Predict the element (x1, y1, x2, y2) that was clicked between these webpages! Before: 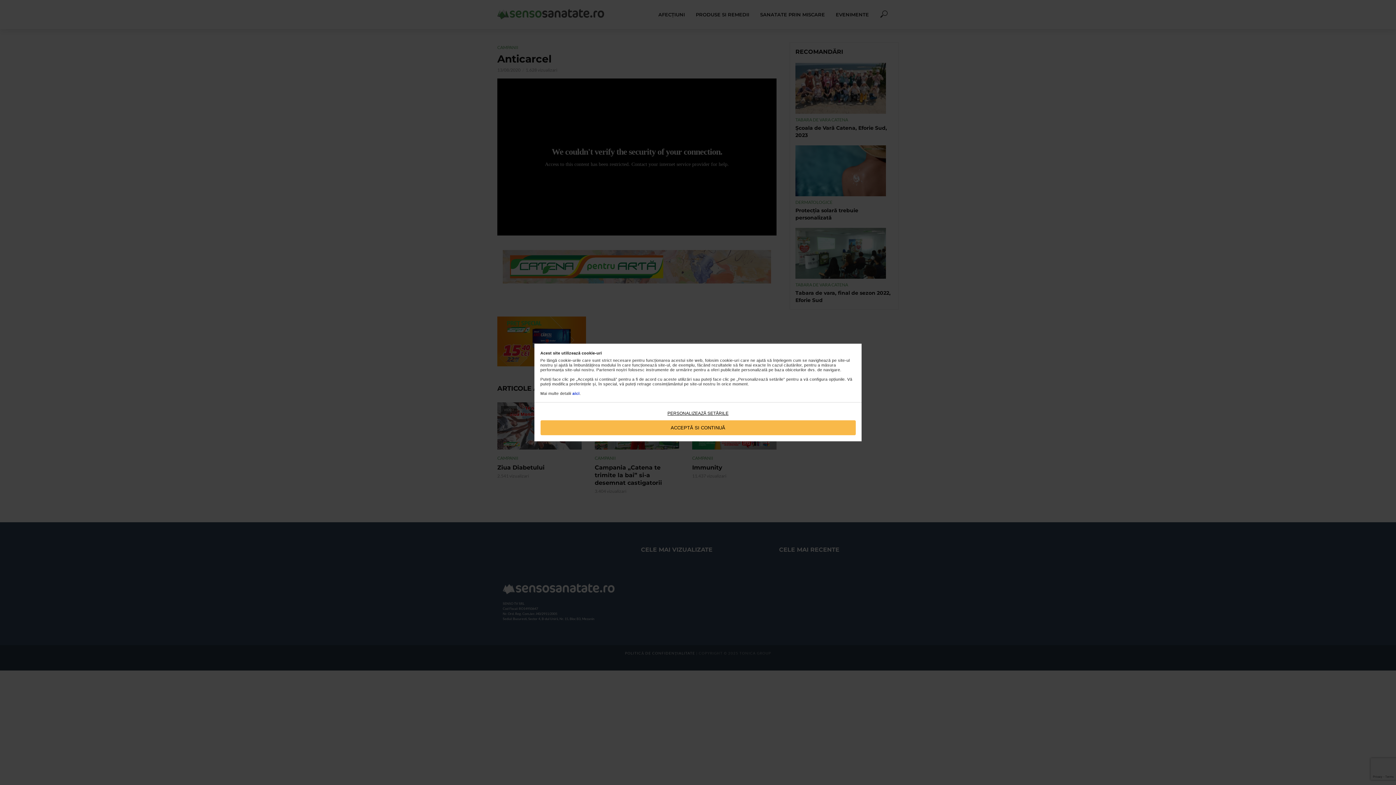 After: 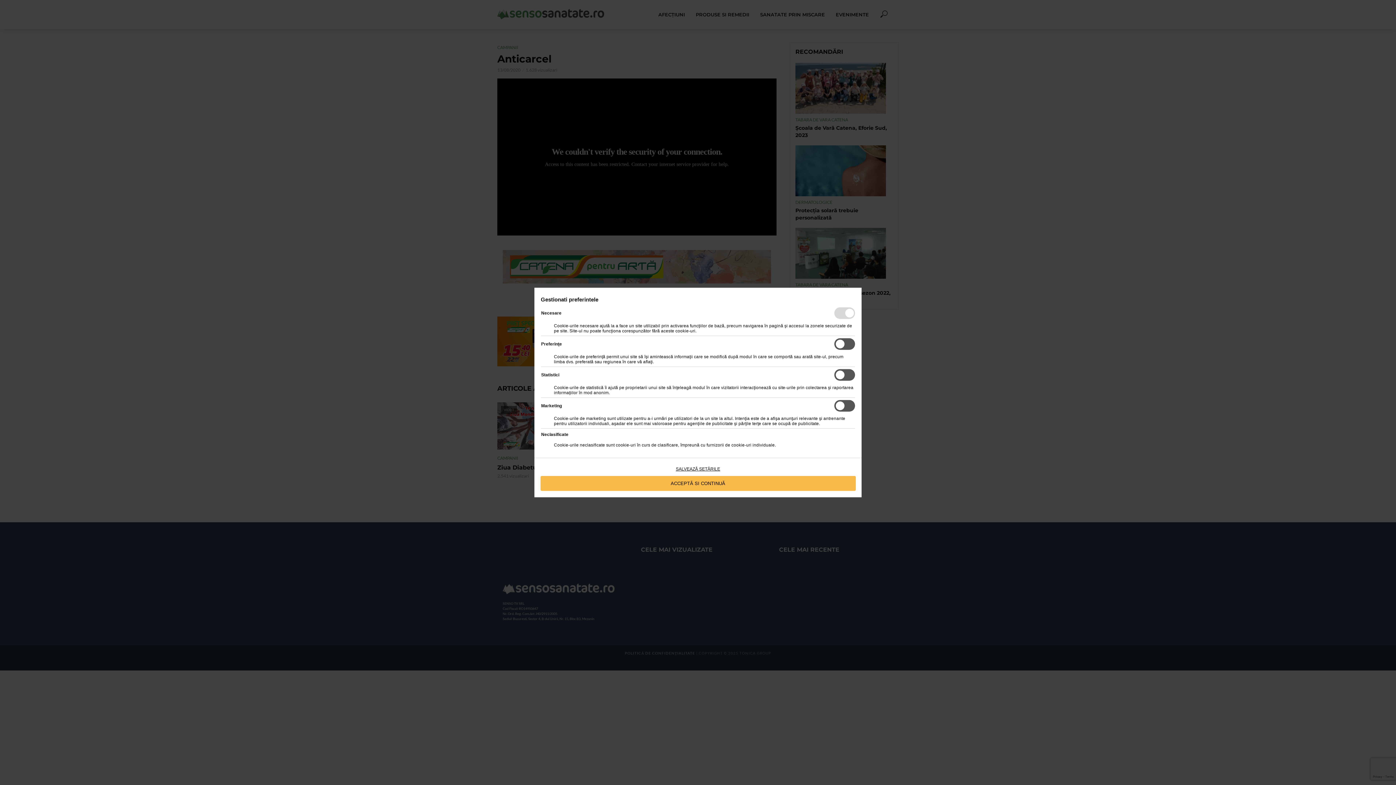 Action: bbox: (540, 406, 855, 420) label: PERSONALIZEAZĂ SETĂRILE